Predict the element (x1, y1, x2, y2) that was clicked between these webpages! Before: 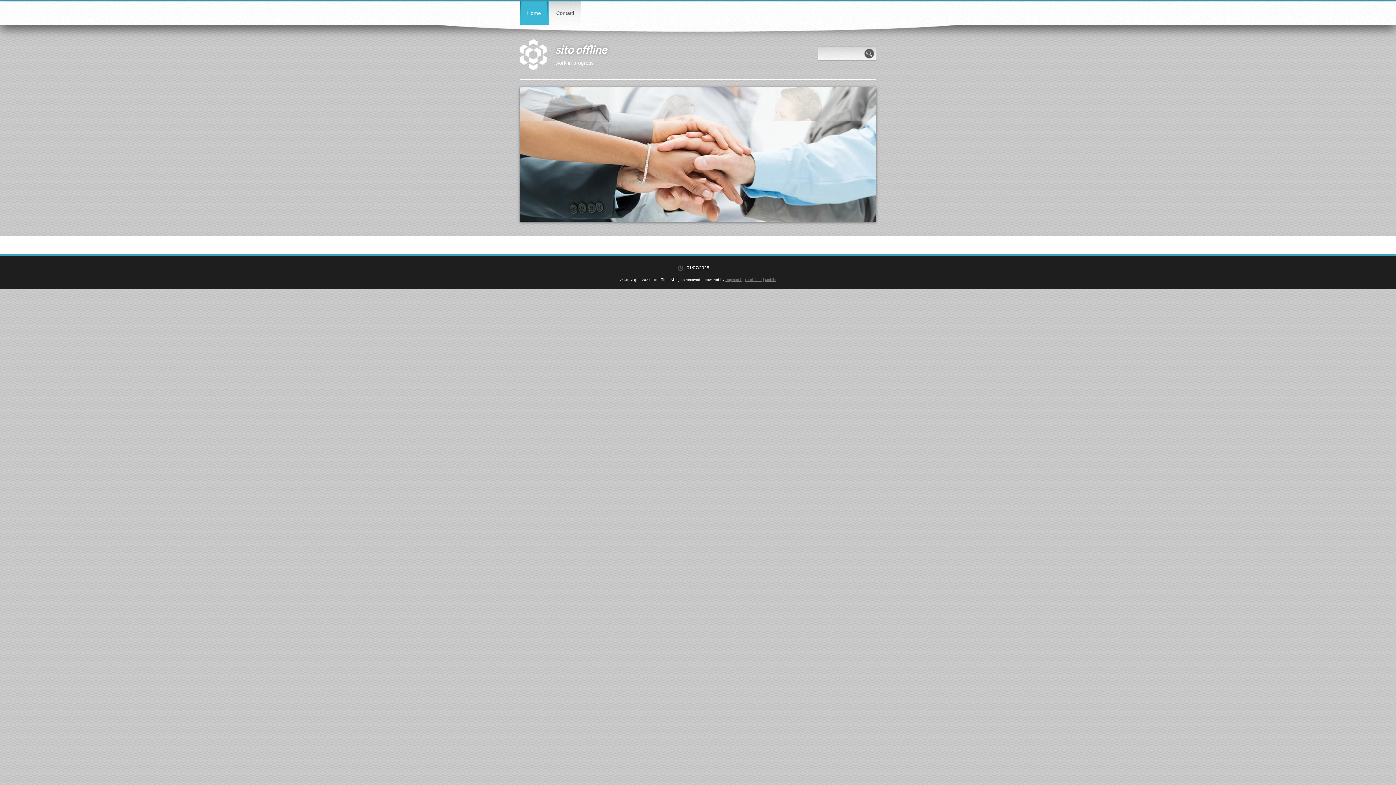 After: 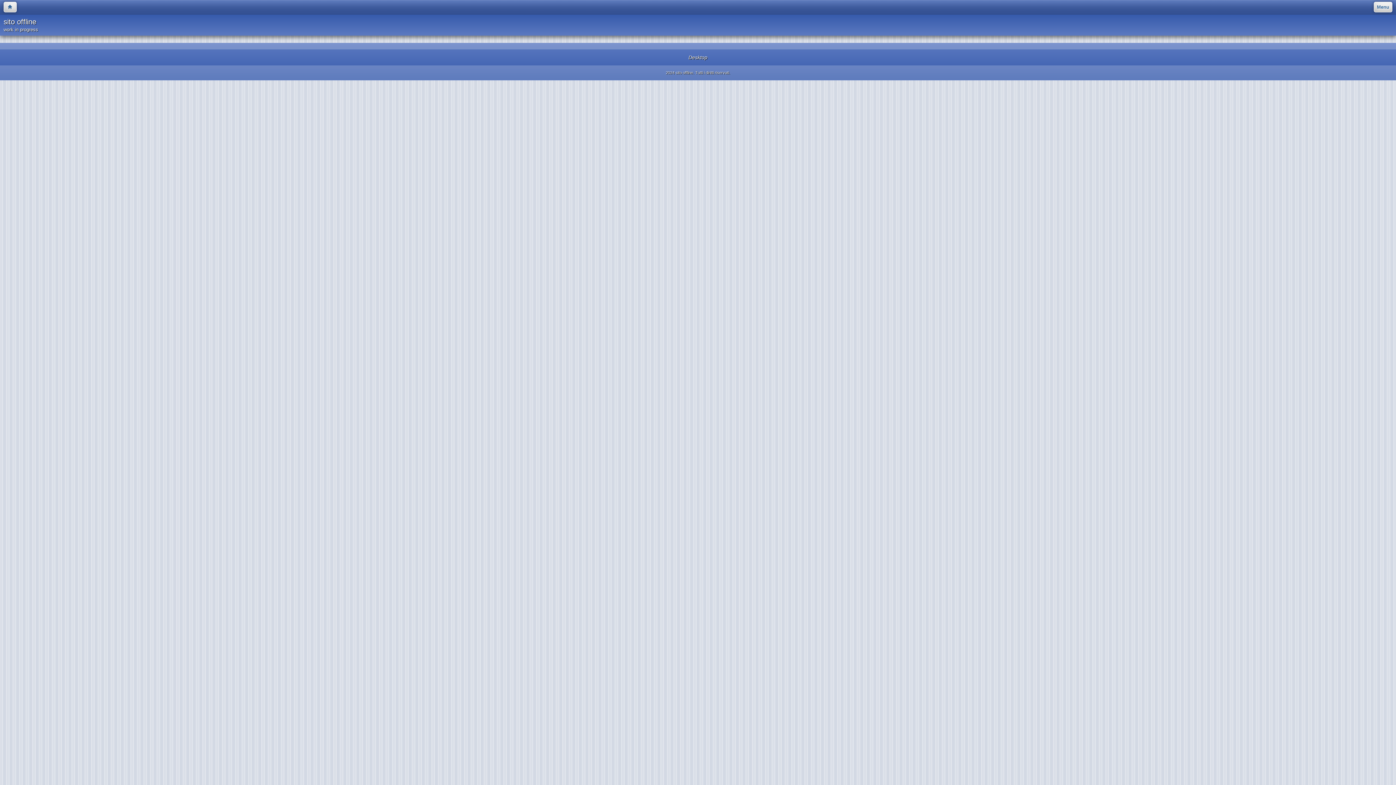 Action: bbox: (765, 277, 776, 281) label: Mobile